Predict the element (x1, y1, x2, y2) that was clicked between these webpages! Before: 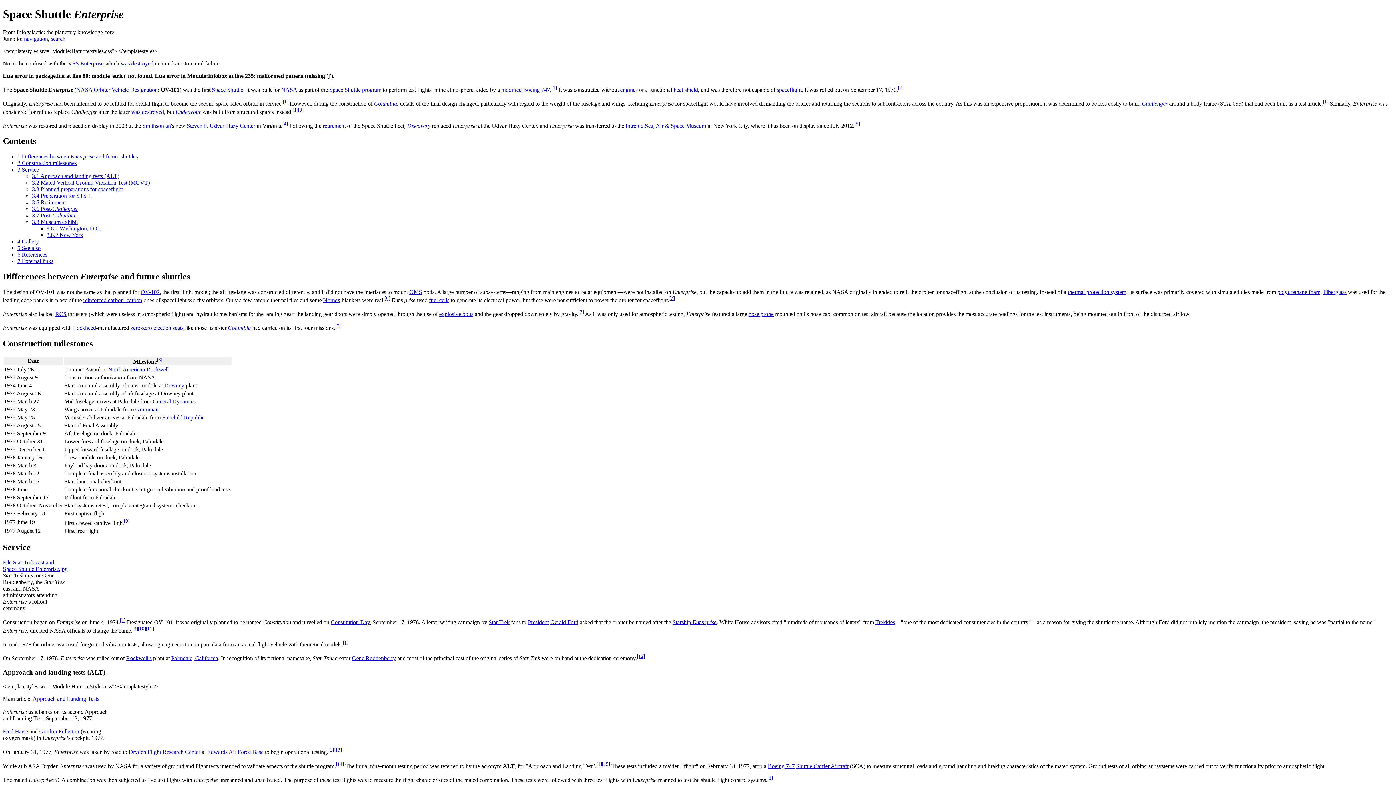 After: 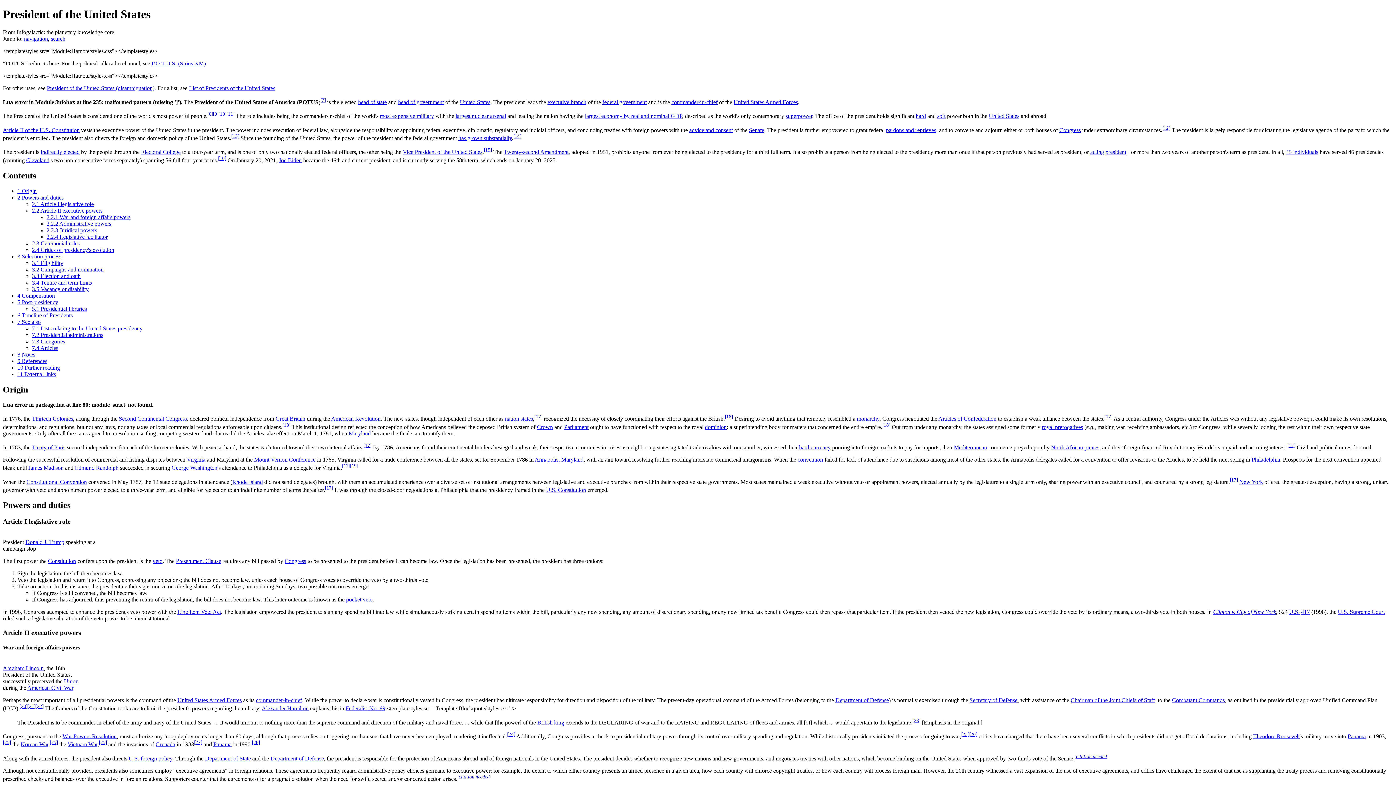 Action: label: President bbox: (528, 619, 549, 625)